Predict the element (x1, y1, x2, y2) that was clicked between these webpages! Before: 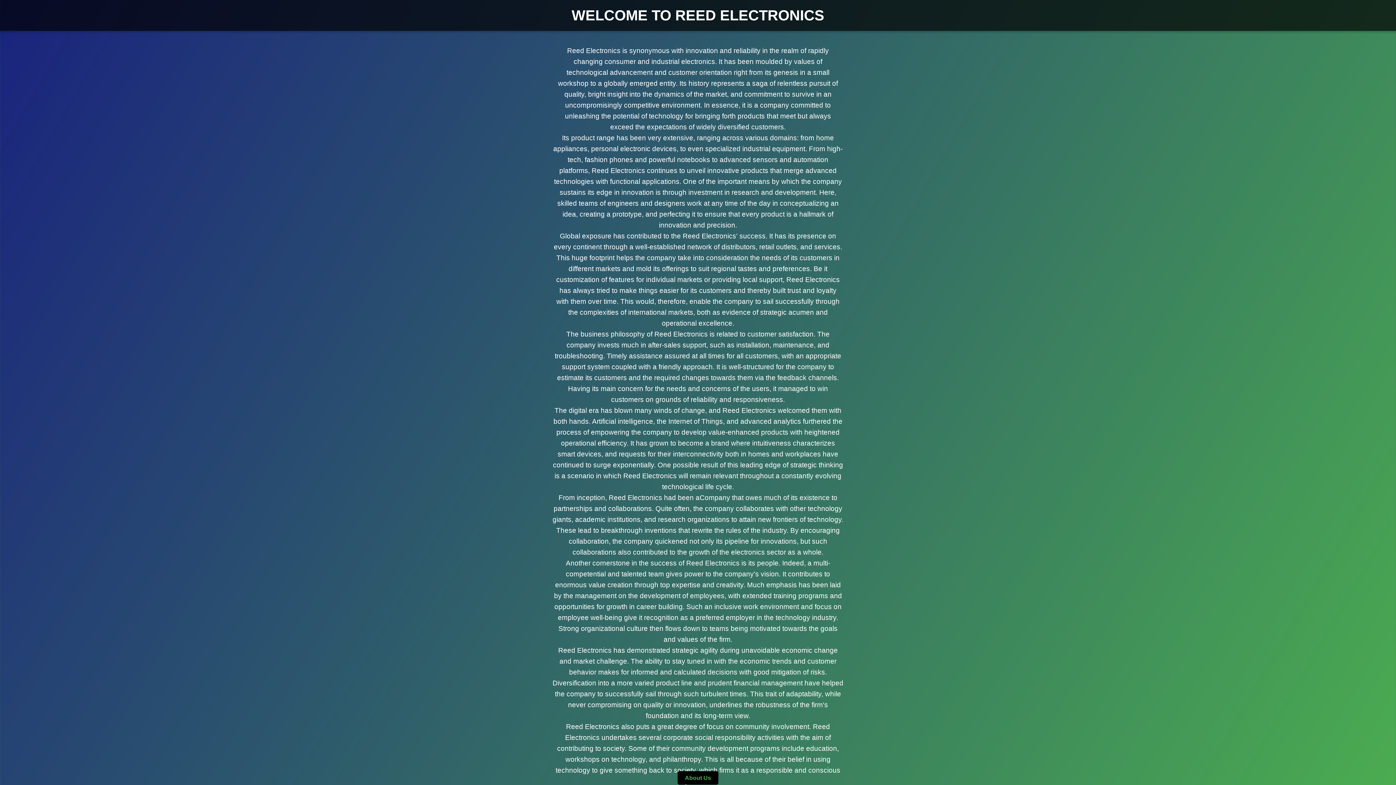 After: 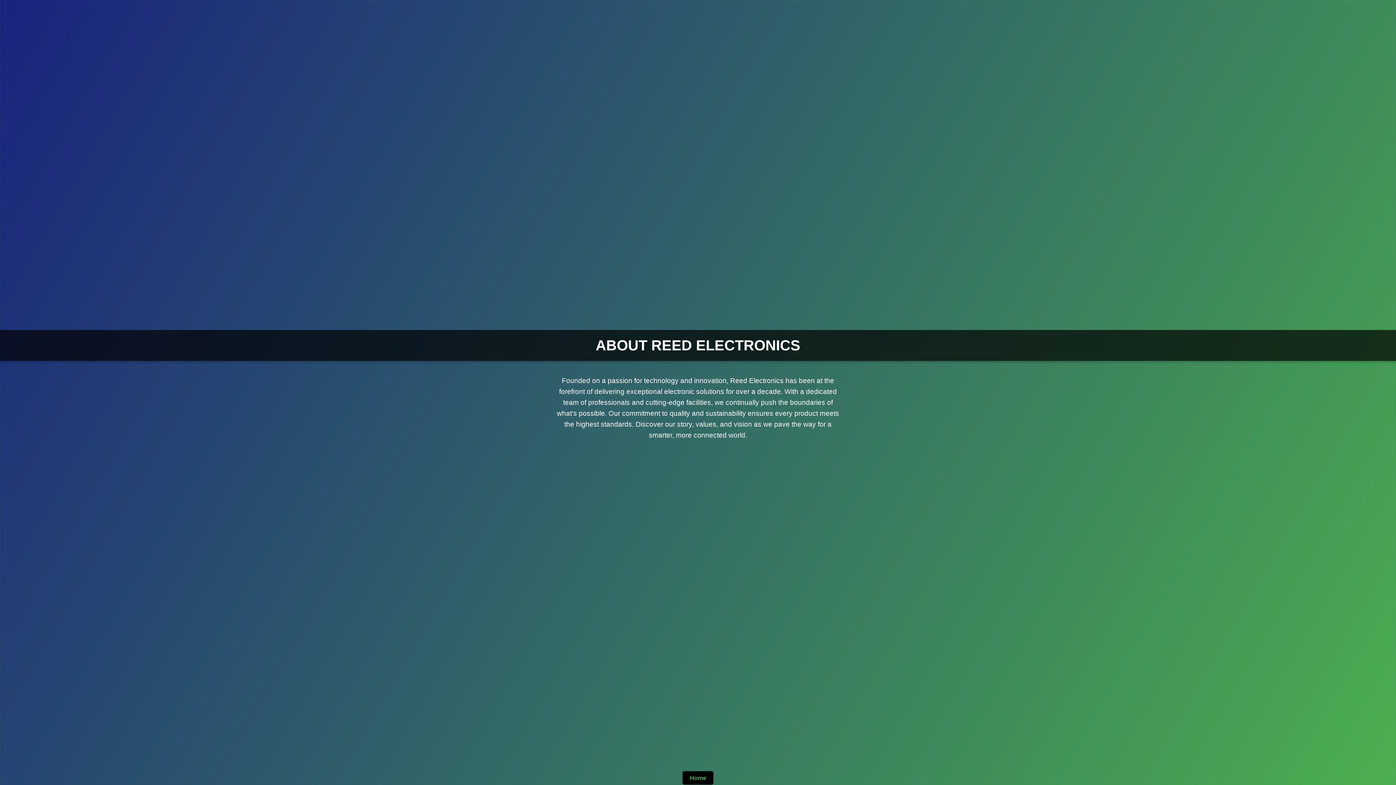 Action: label: About Us bbox: (677, 771, 718, 785)